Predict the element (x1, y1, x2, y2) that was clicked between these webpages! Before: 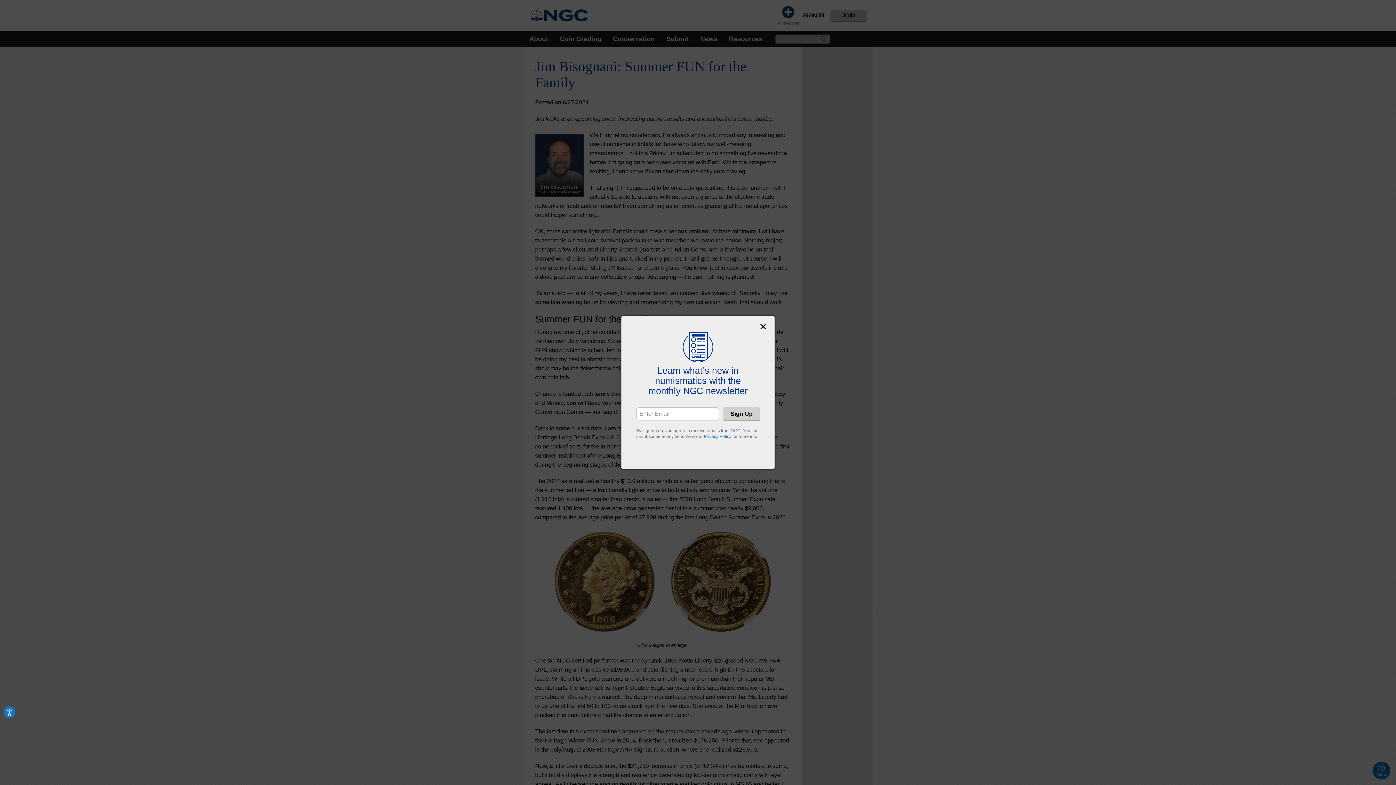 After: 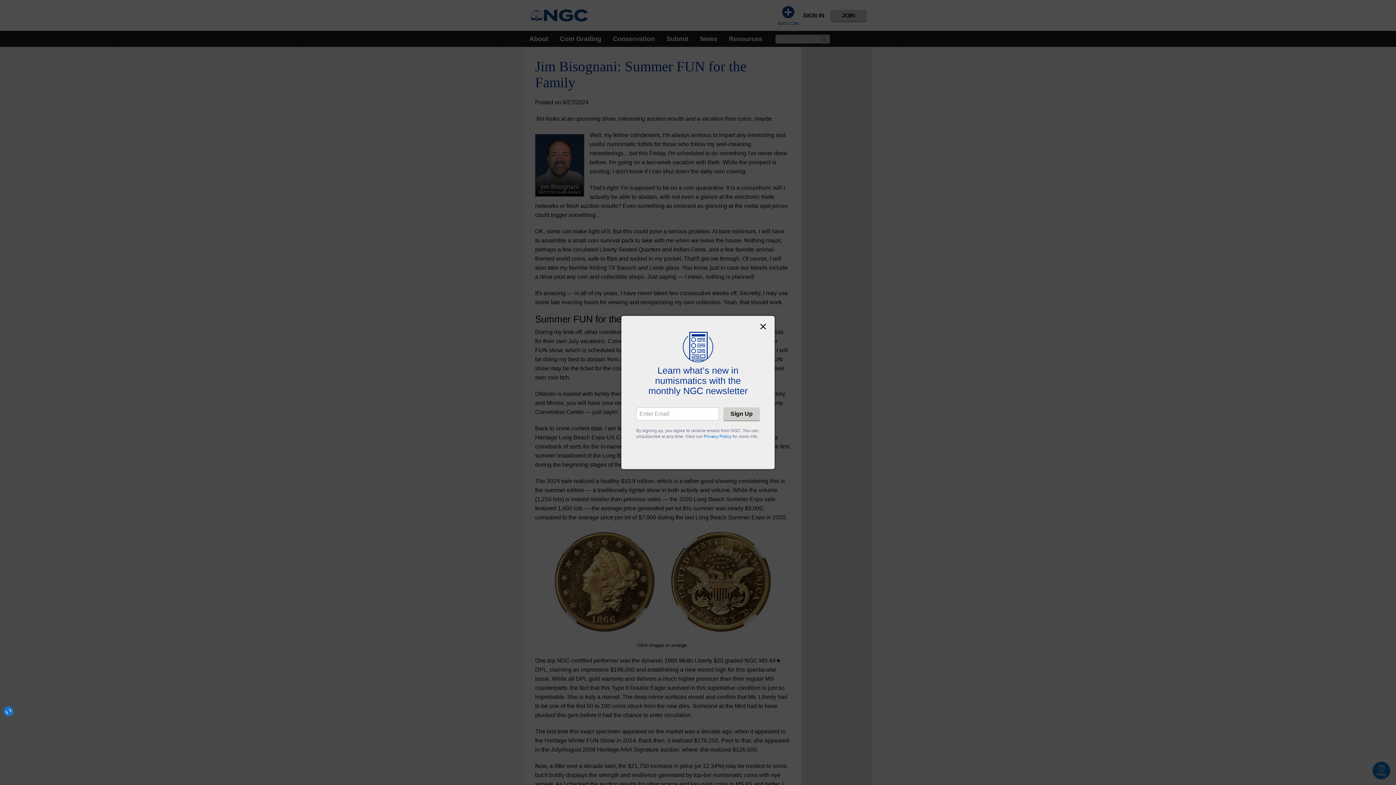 Action: label: Accessibility bbox: (3, 706, 15, 718)